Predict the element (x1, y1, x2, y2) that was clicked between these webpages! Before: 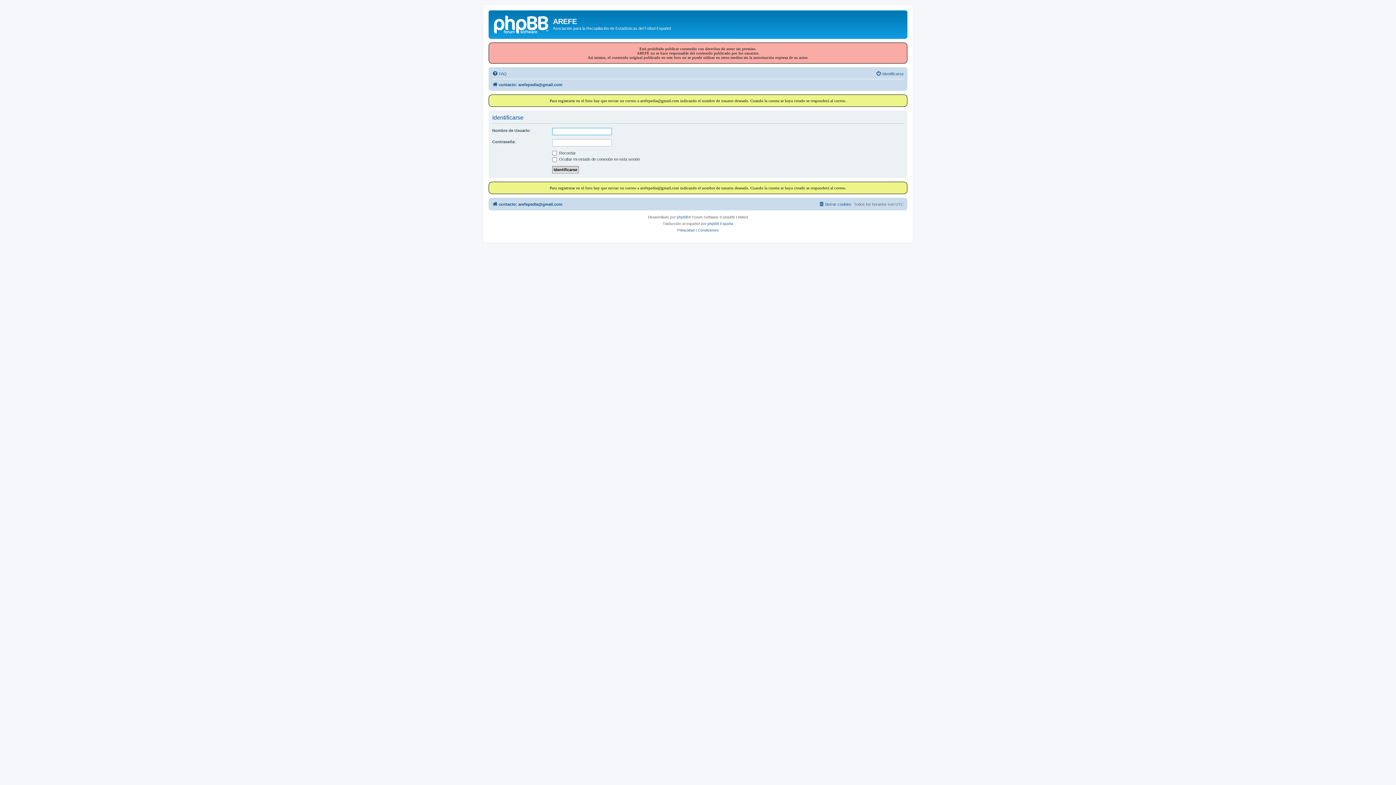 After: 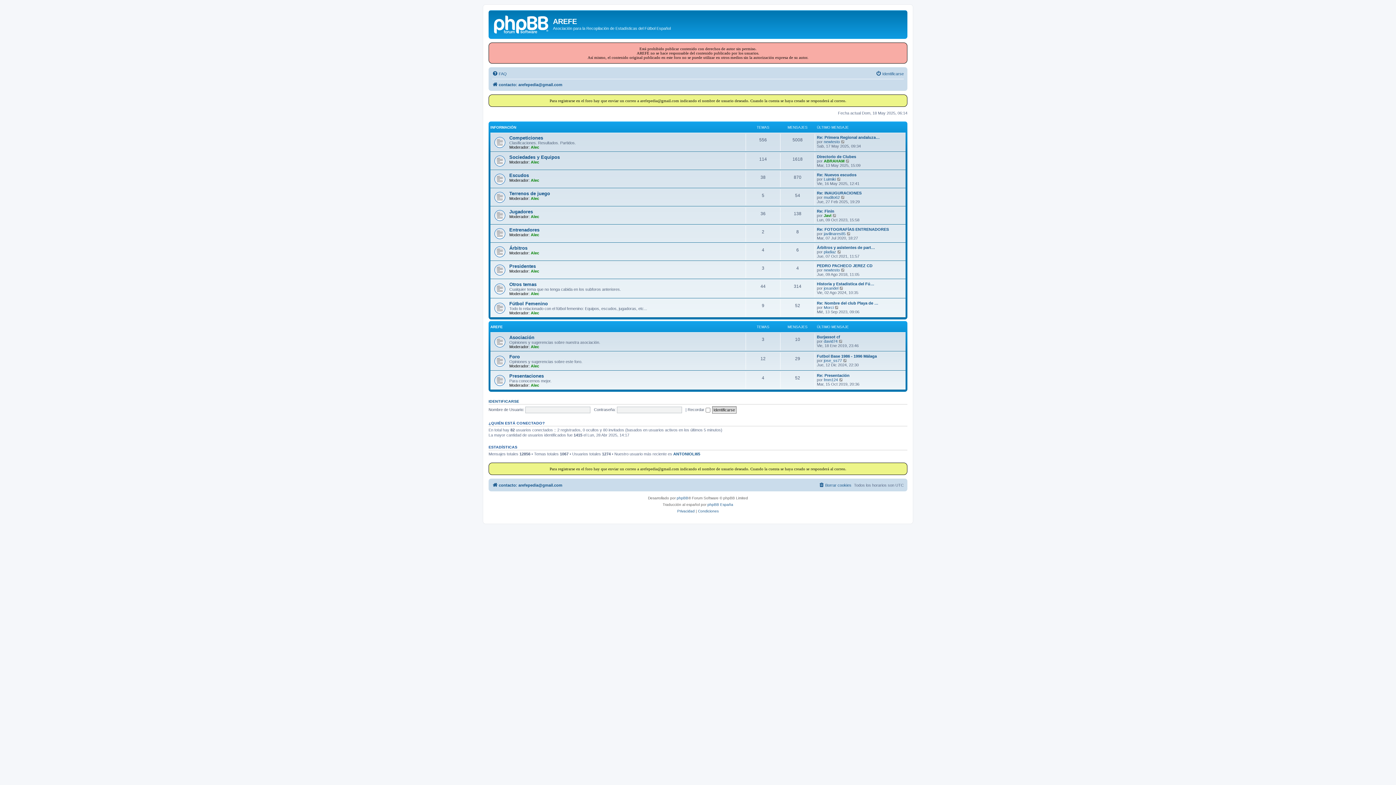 Action: label: contacto: arefepedia@gmail.com bbox: (492, 80, 562, 88)